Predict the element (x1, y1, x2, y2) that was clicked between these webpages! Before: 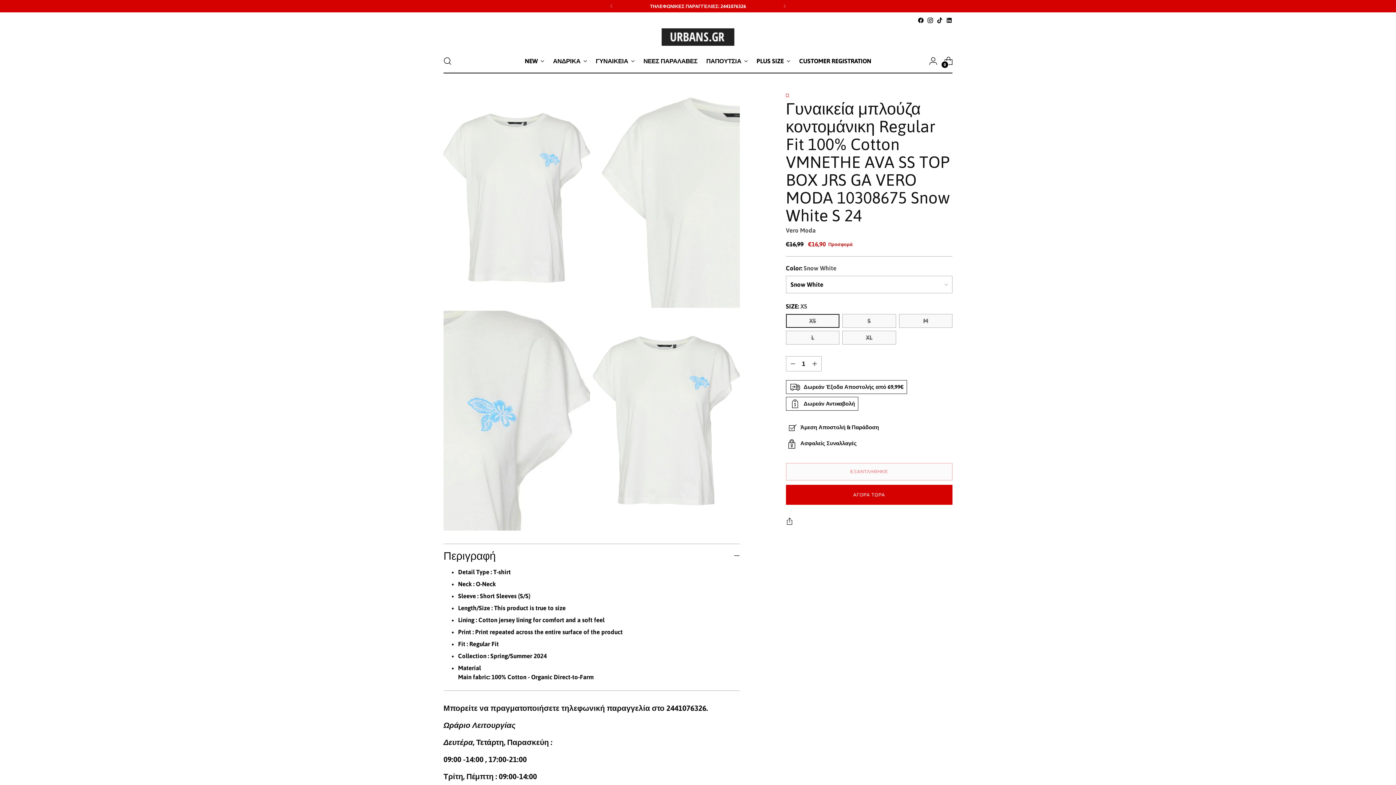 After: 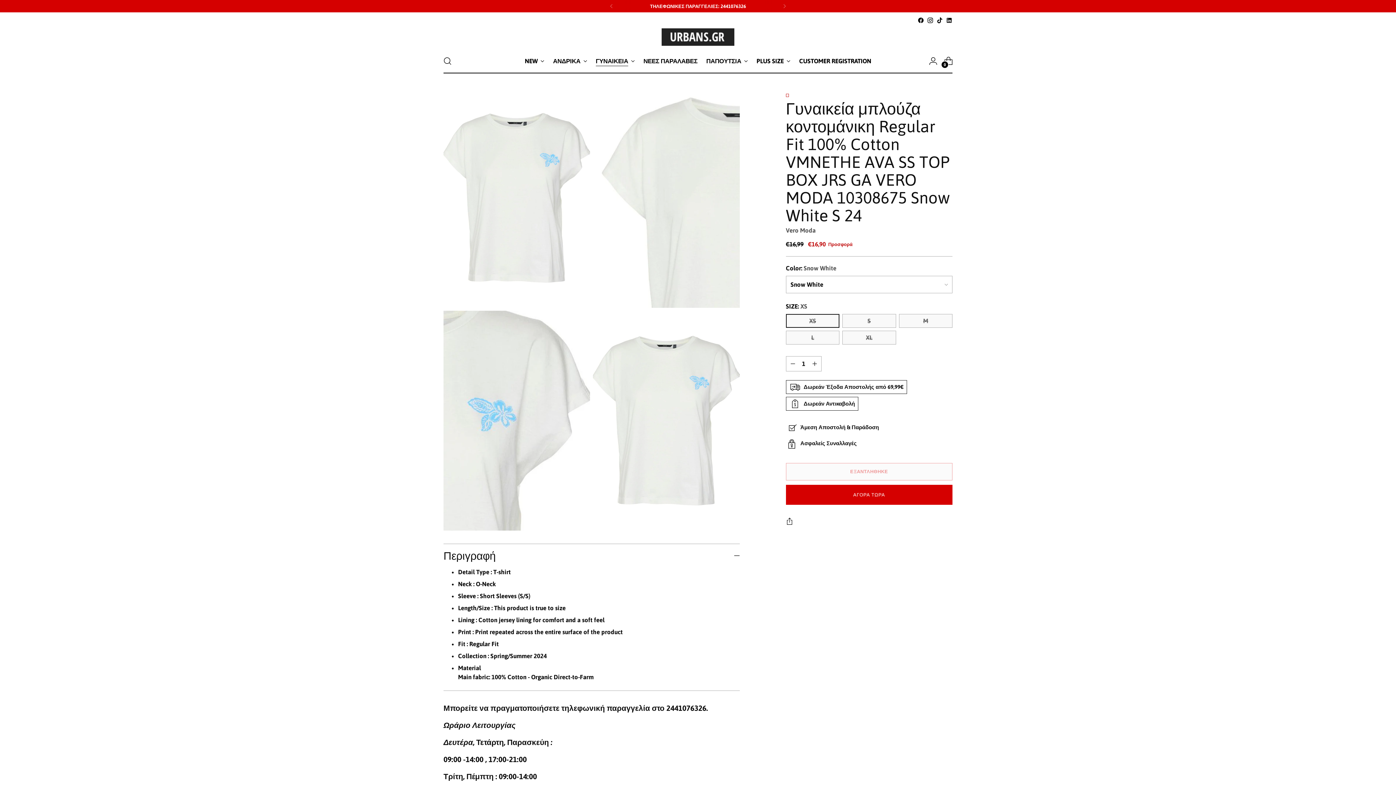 Action: bbox: (595, 53, 634, 69) label: ΓΥΝΑΙΚΕΙΑ